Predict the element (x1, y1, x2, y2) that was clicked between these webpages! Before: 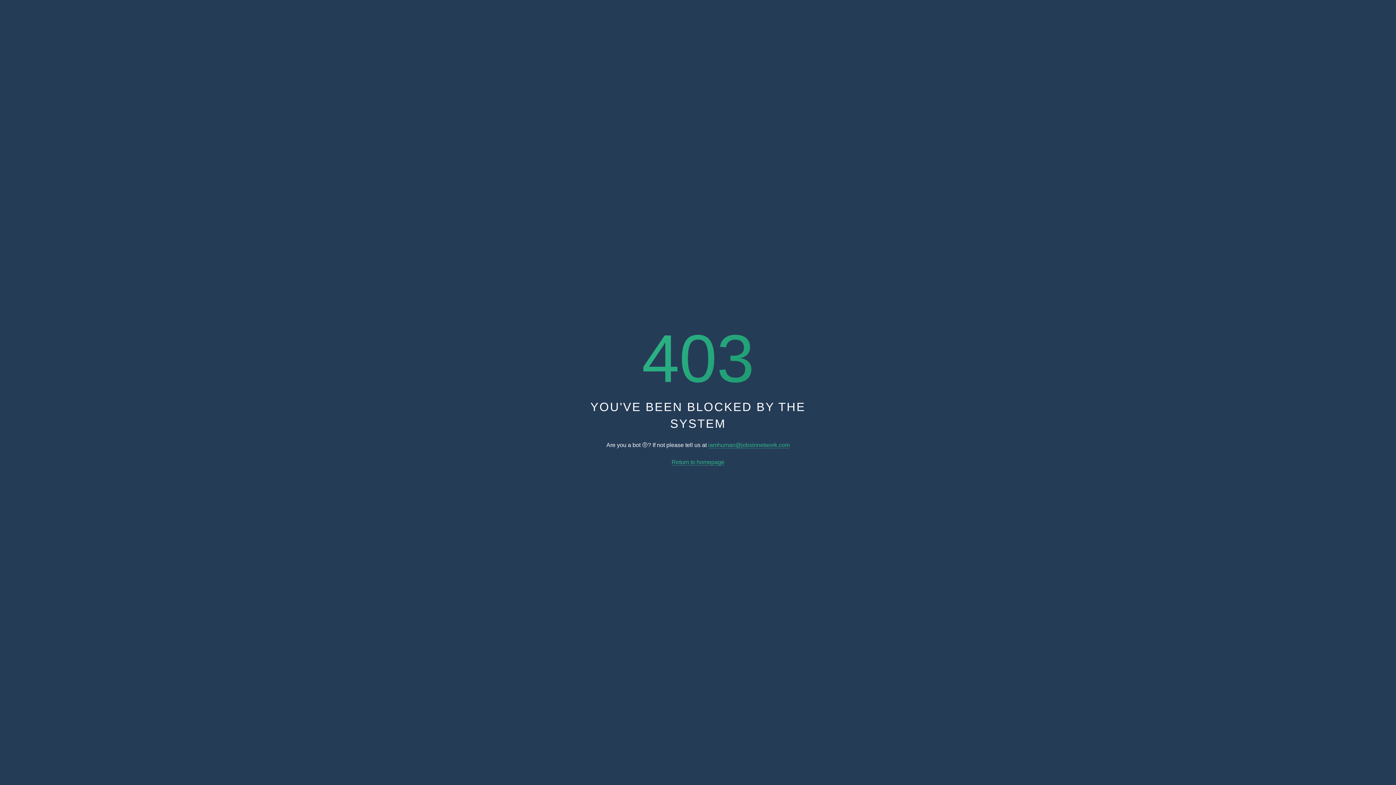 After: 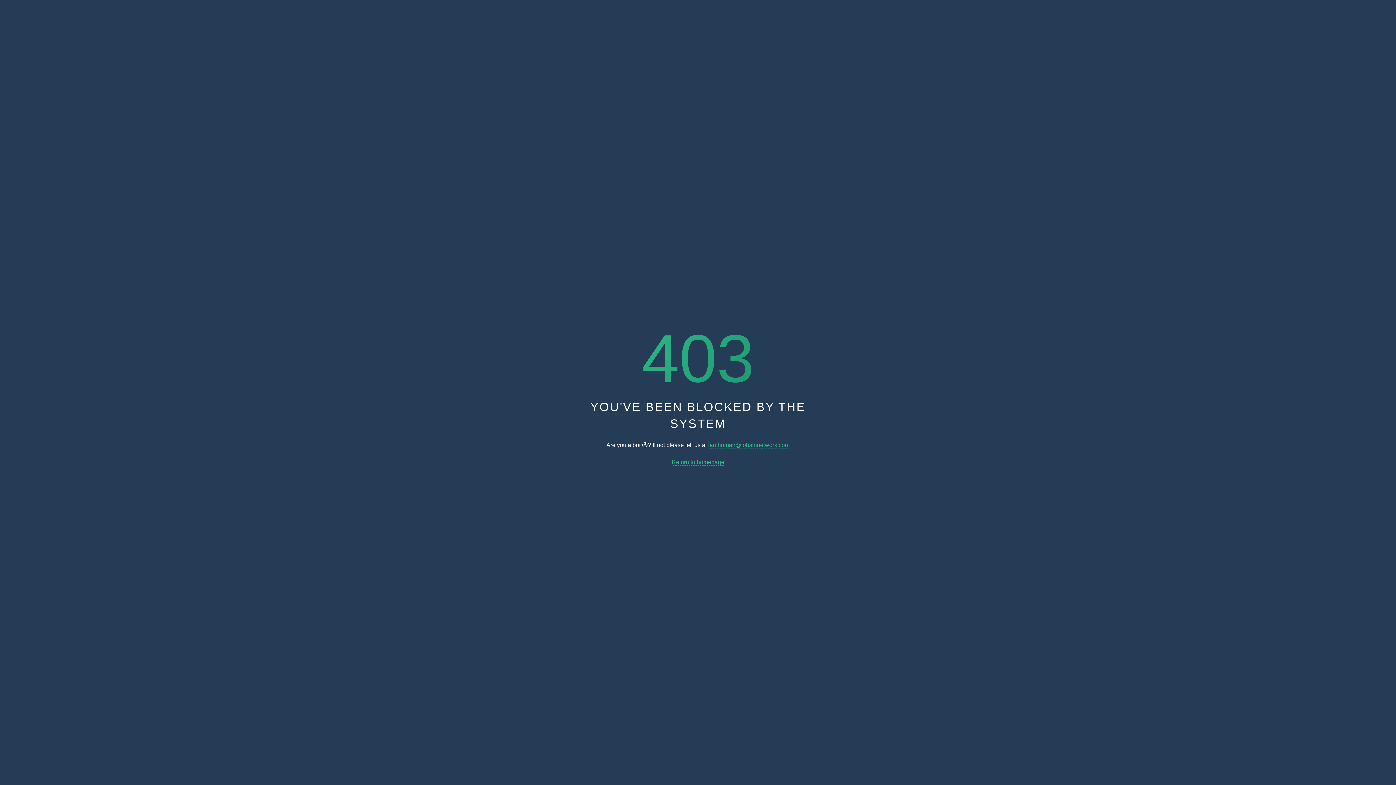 Action: bbox: (671, 459, 724, 465) label: Return to homepage